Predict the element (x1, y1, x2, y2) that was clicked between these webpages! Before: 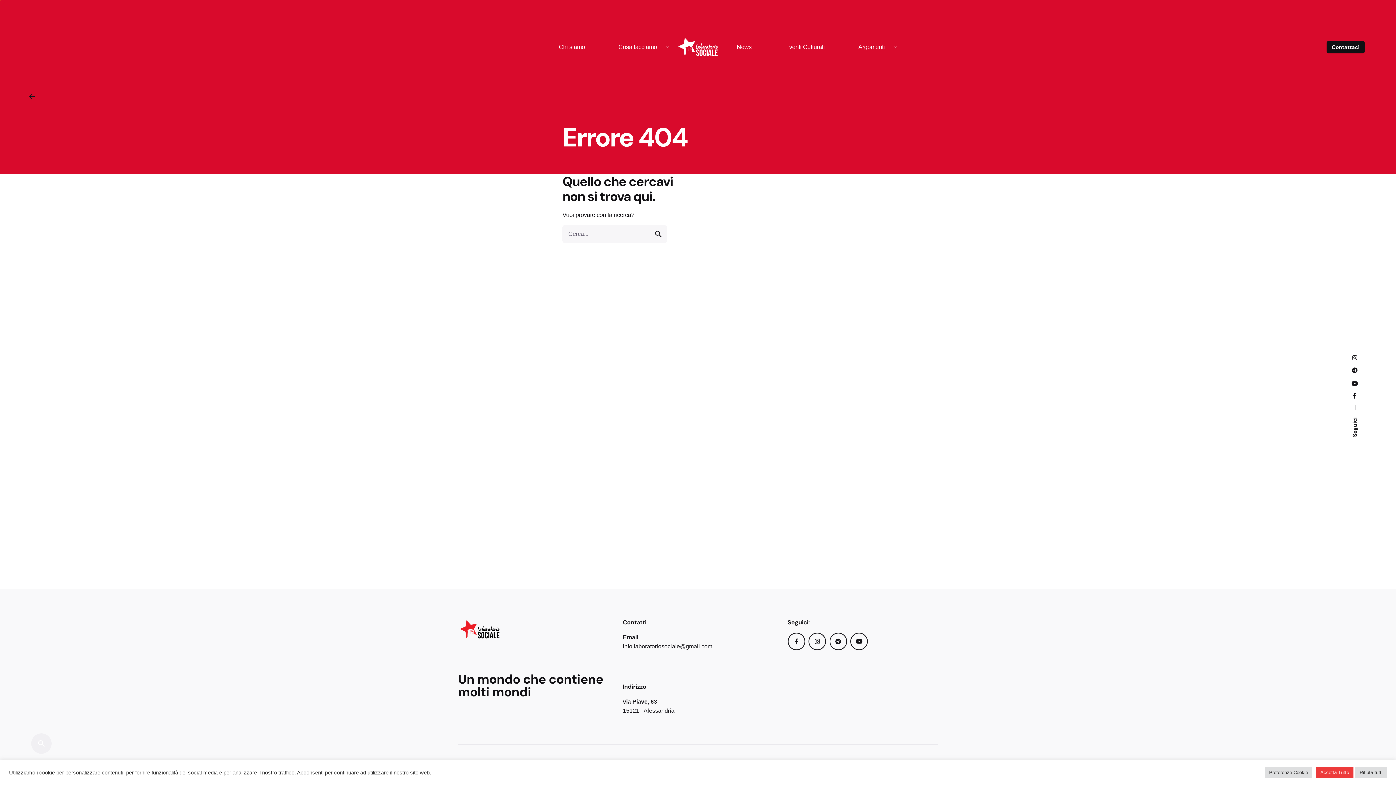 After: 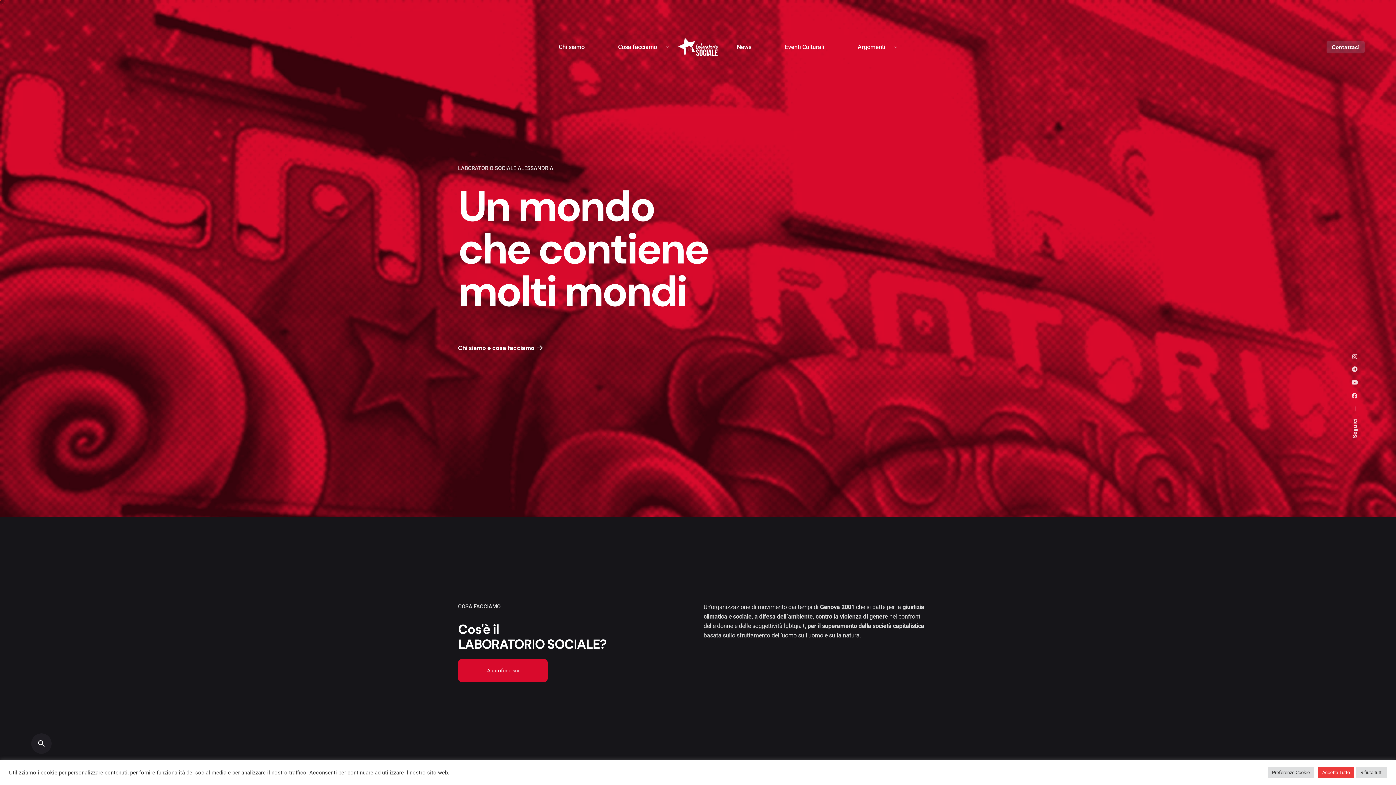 Action: bbox: (458, 618, 501, 642)